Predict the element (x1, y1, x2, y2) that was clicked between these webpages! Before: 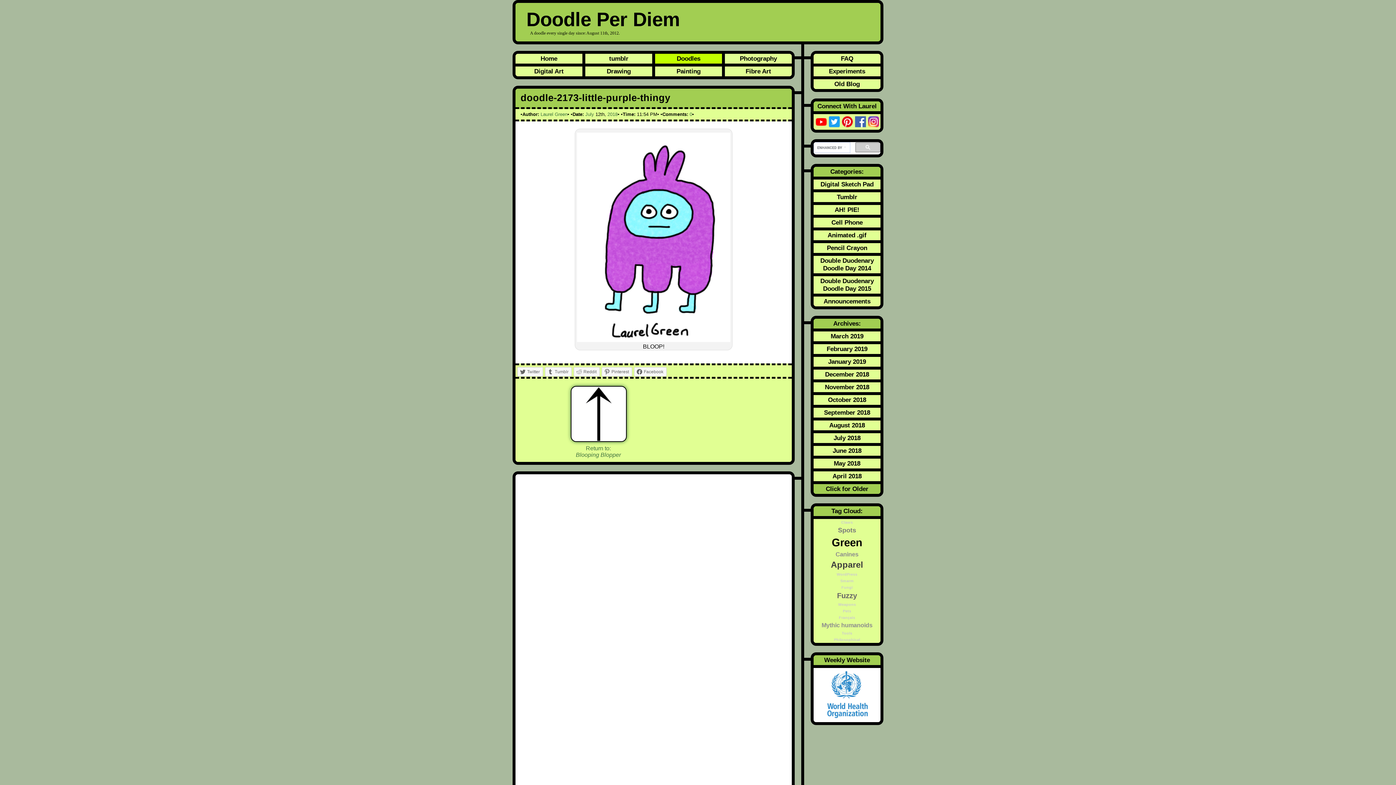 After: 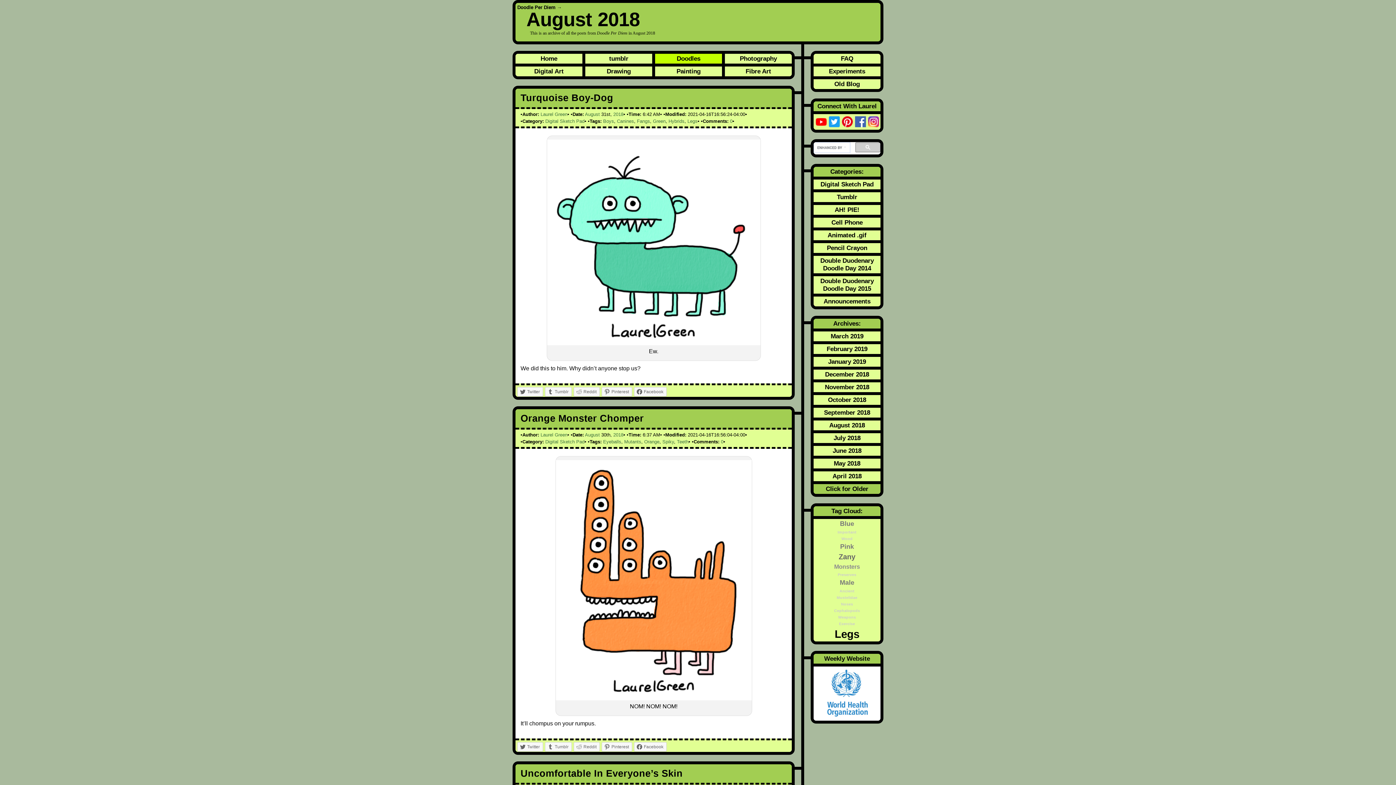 Action: bbox: (813, 420, 880, 430) label: August 2018